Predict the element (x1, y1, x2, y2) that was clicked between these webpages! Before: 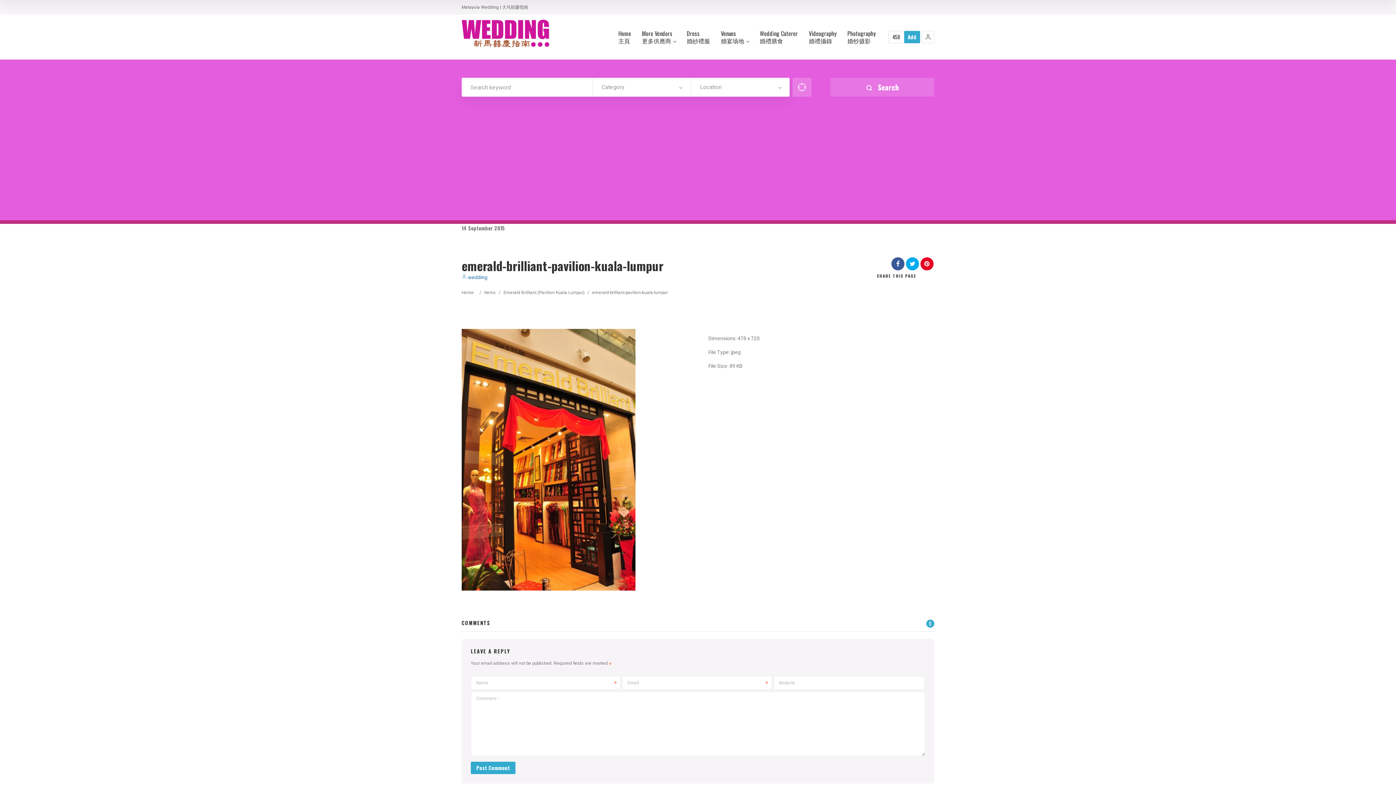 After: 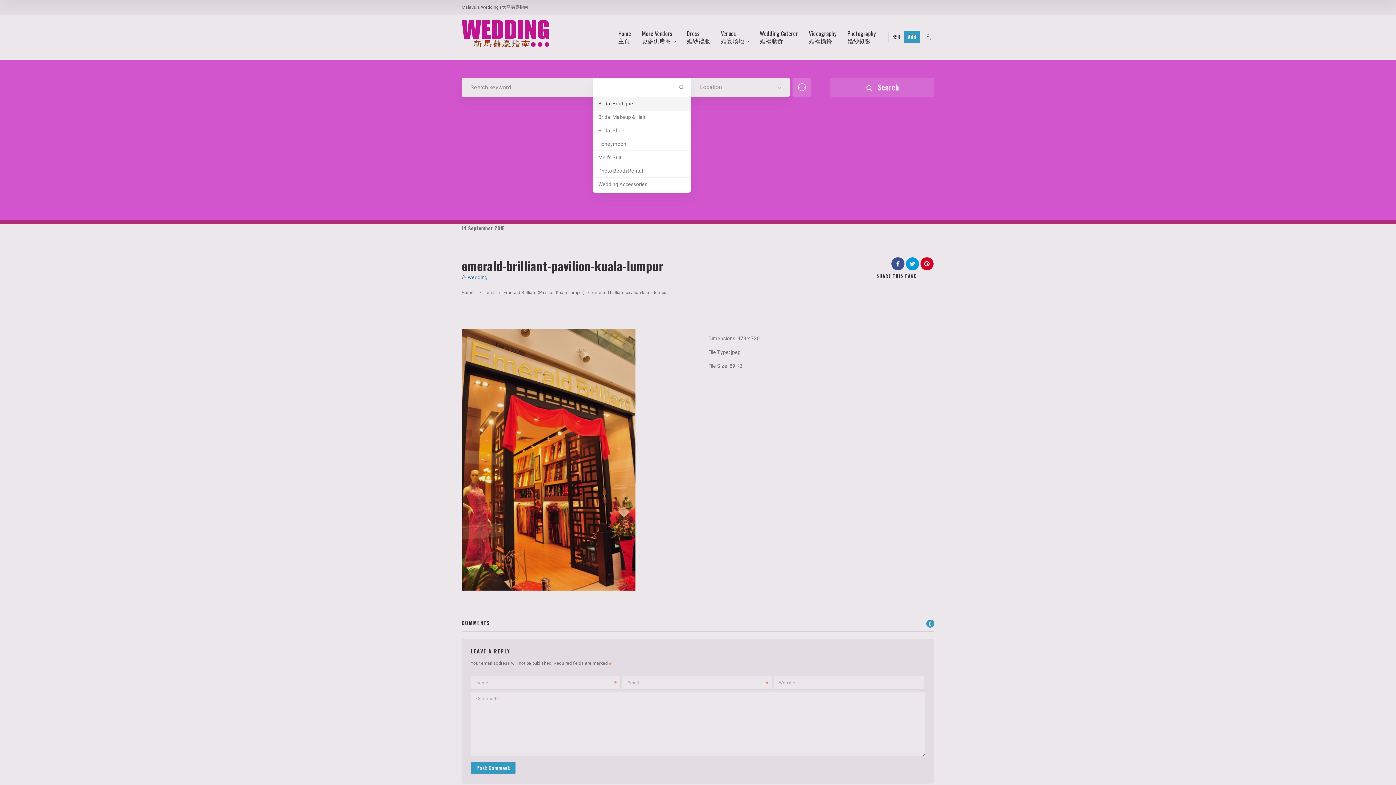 Action: bbox: (593, 77, 691, 96) label: Category